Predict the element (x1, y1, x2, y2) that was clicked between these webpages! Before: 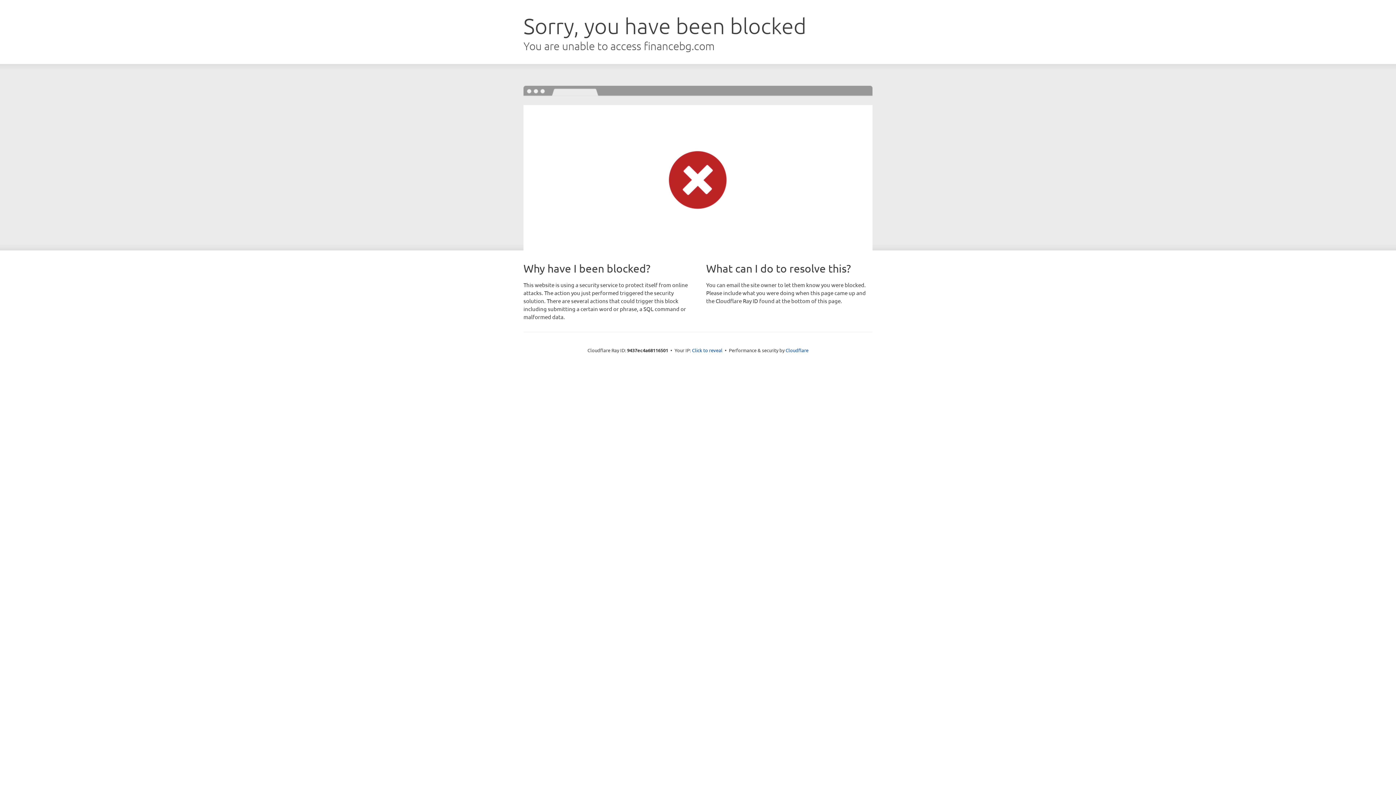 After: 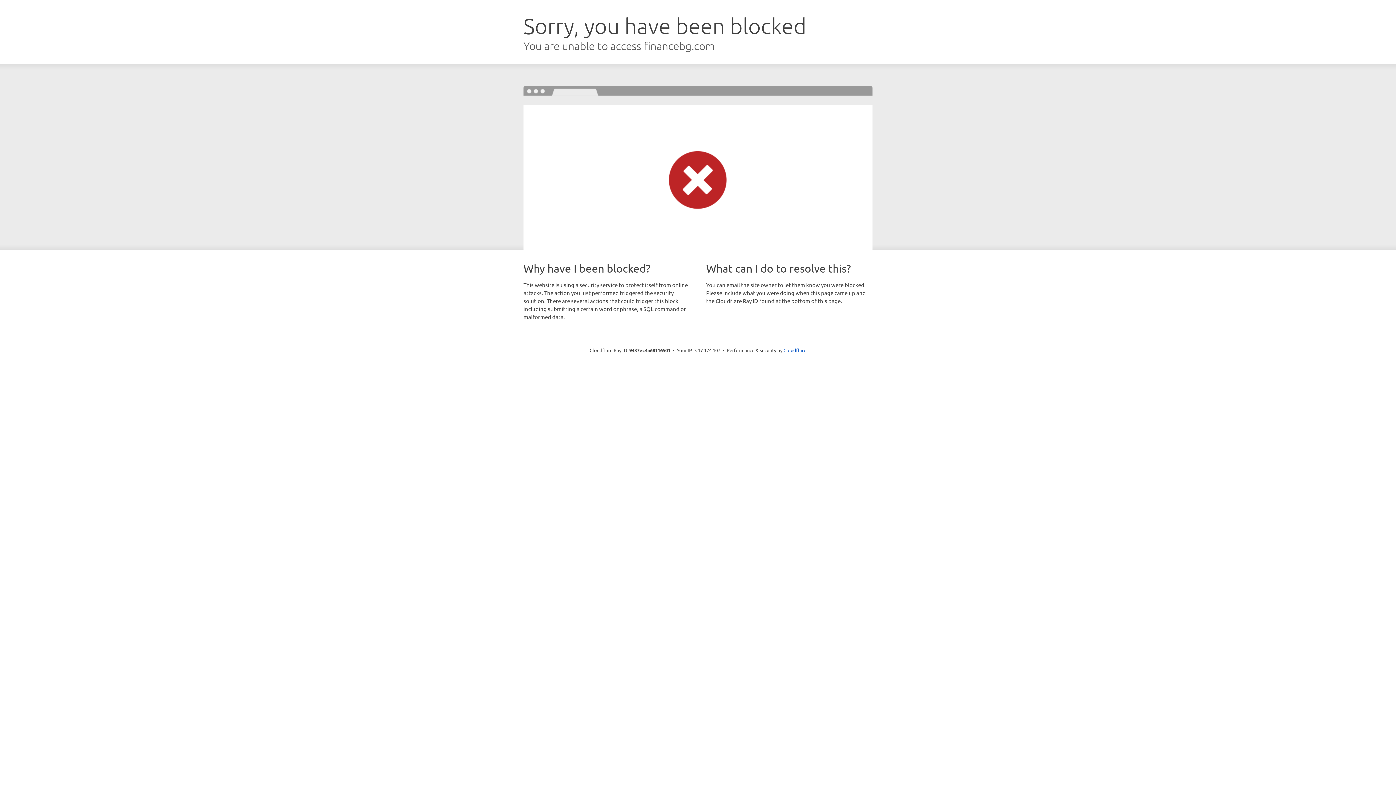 Action: label: Click to reveal bbox: (692, 346, 722, 353)